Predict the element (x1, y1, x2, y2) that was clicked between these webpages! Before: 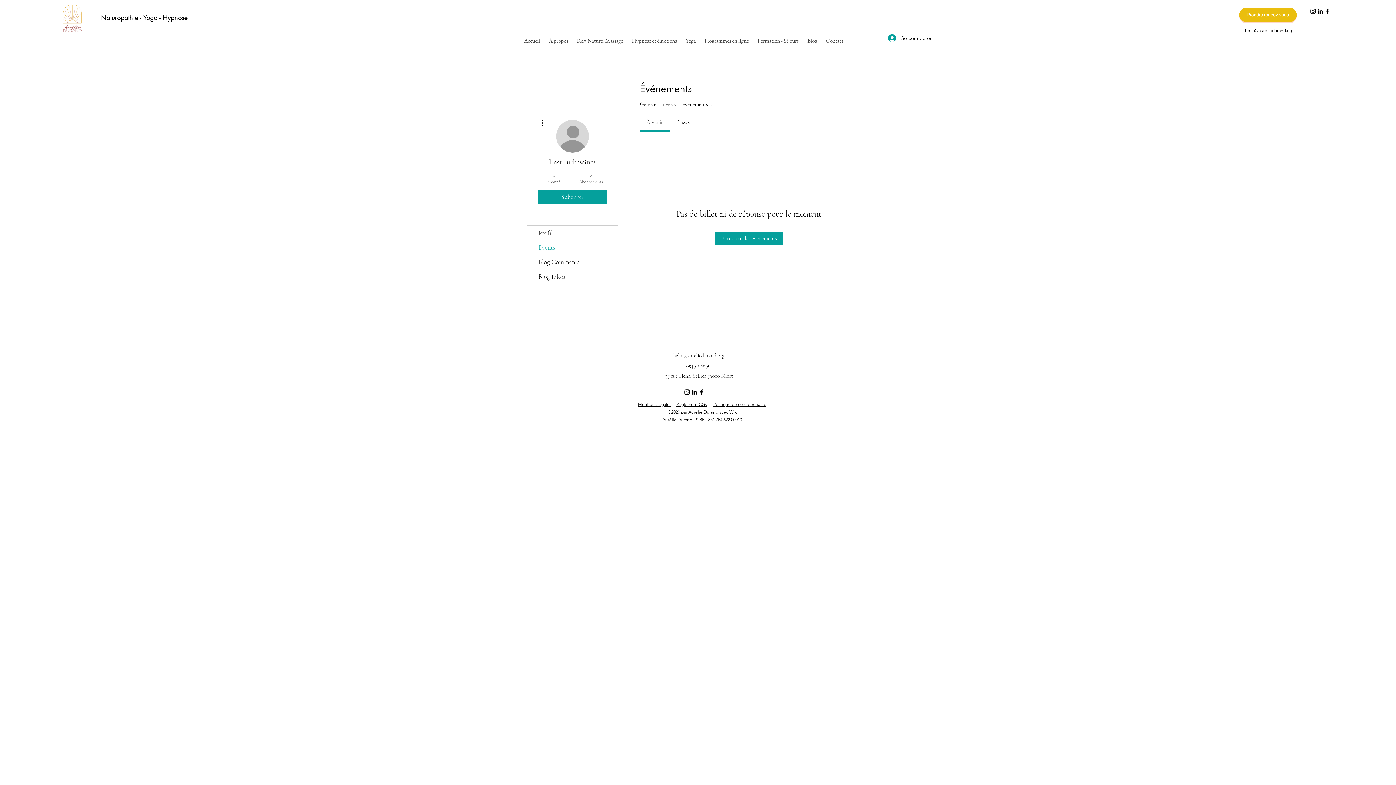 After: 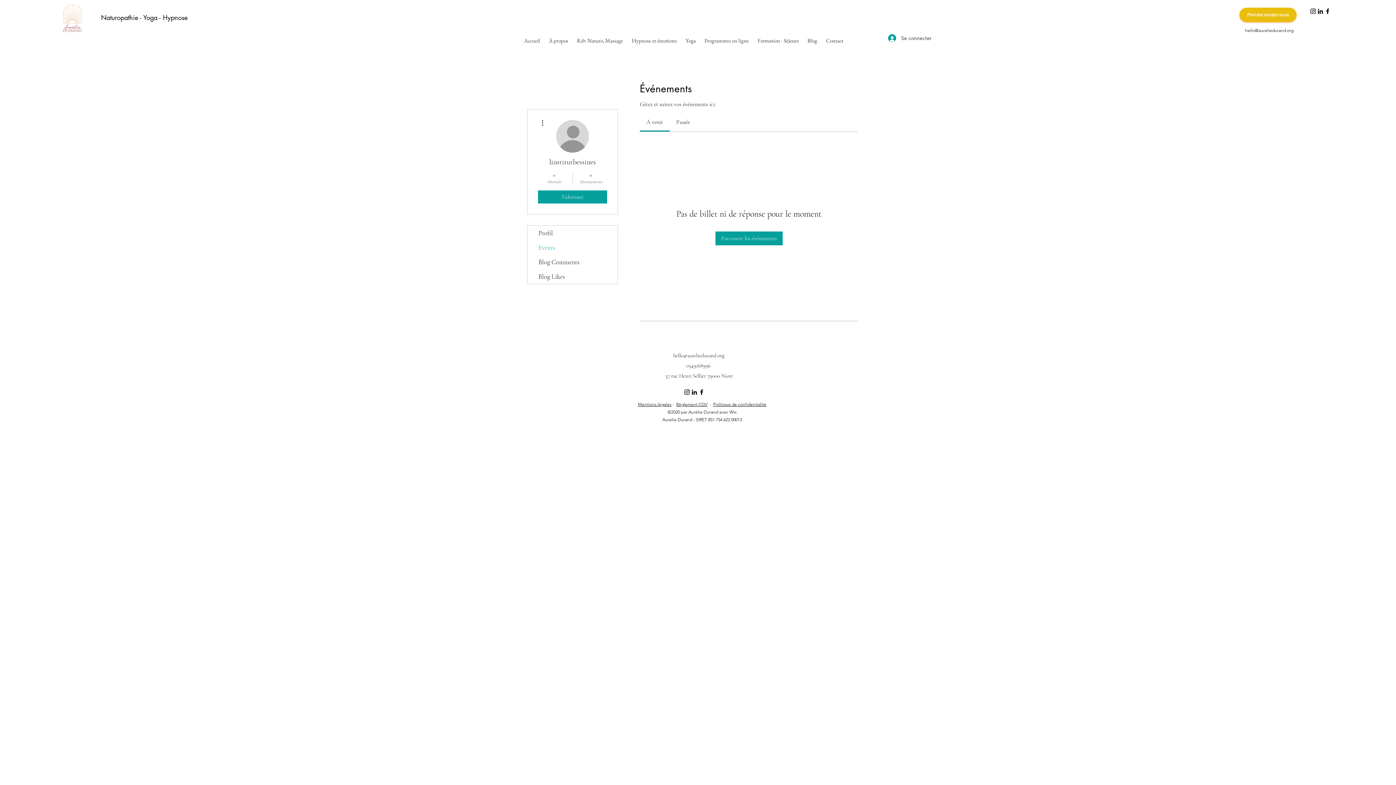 Action: bbox: (690, 388, 698, 396) label: LinkedIn